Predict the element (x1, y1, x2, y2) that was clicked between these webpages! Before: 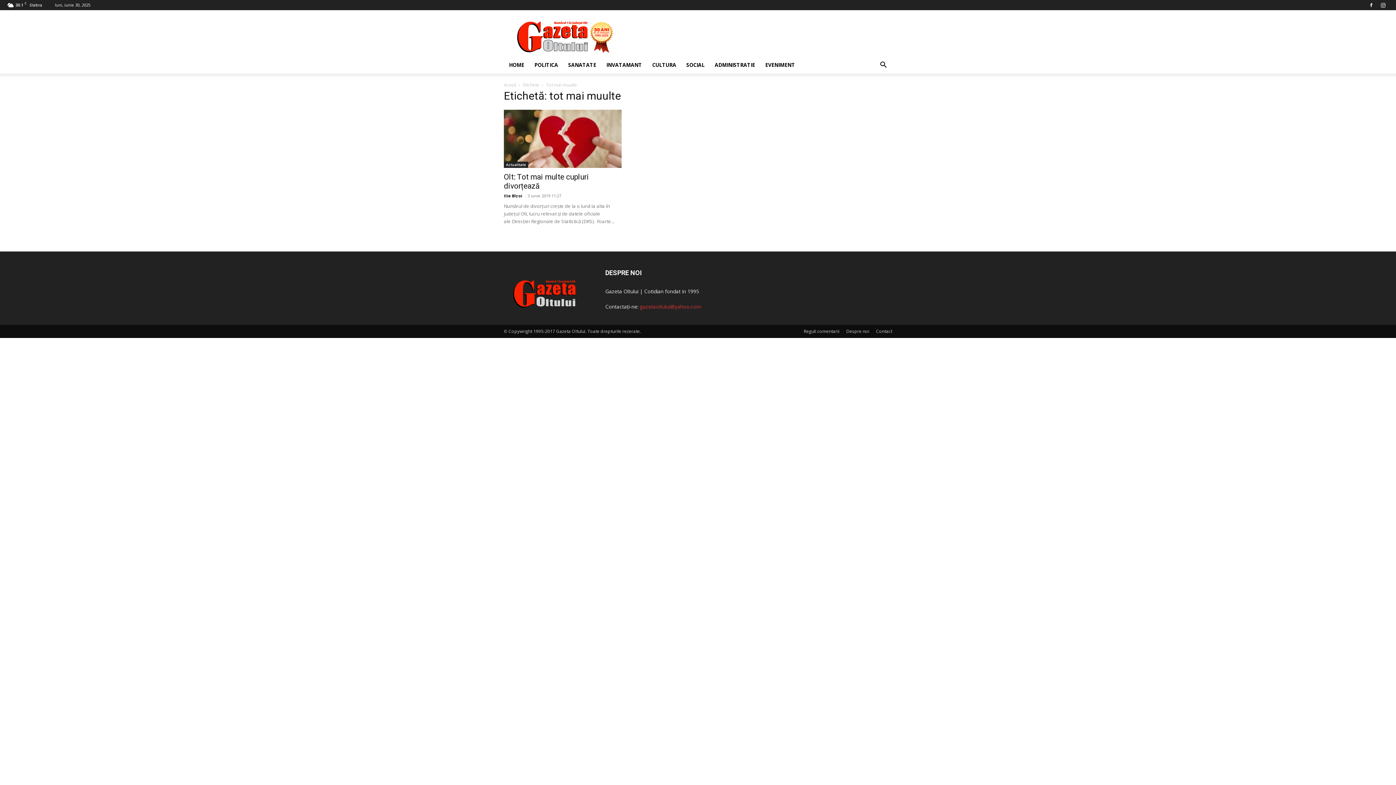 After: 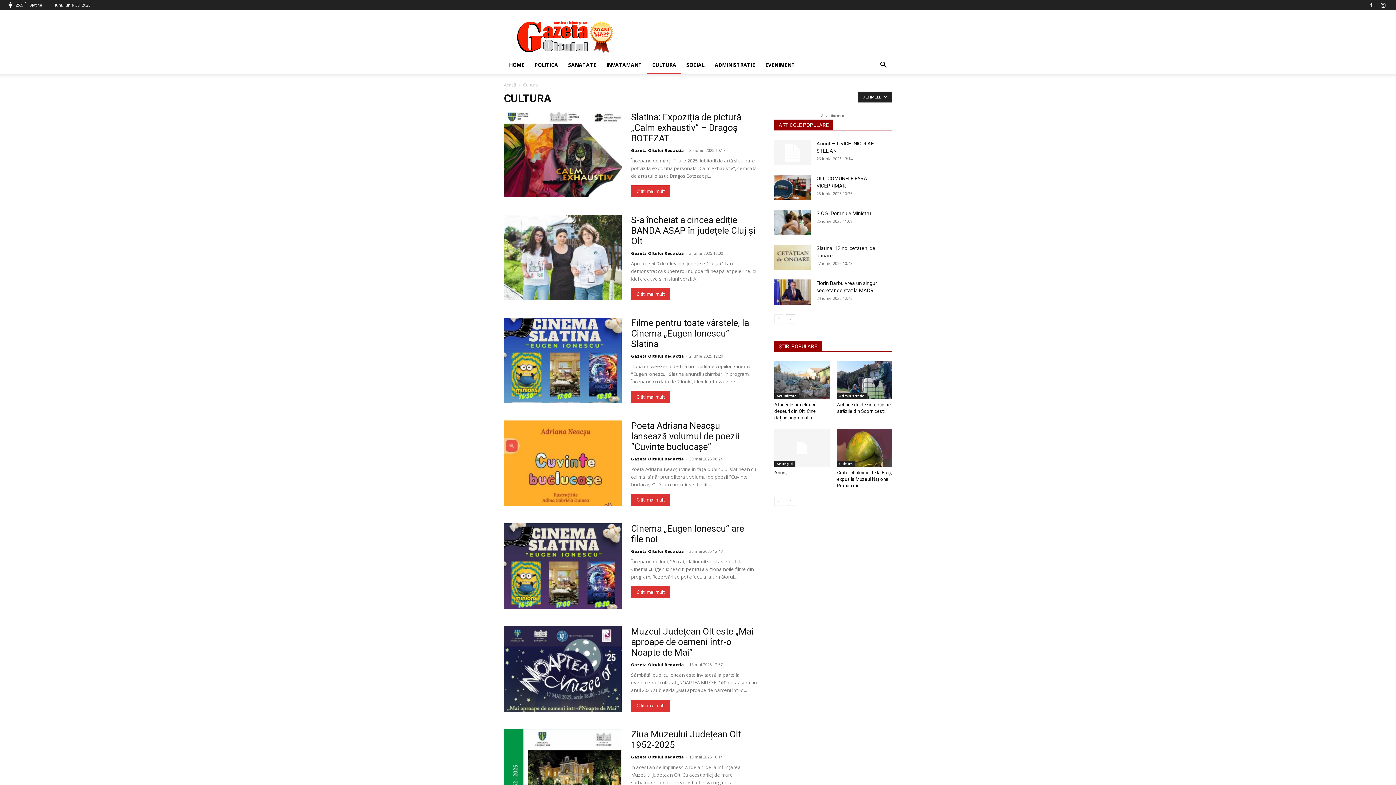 Action: label: CULTURA bbox: (647, 56, 681, 73)